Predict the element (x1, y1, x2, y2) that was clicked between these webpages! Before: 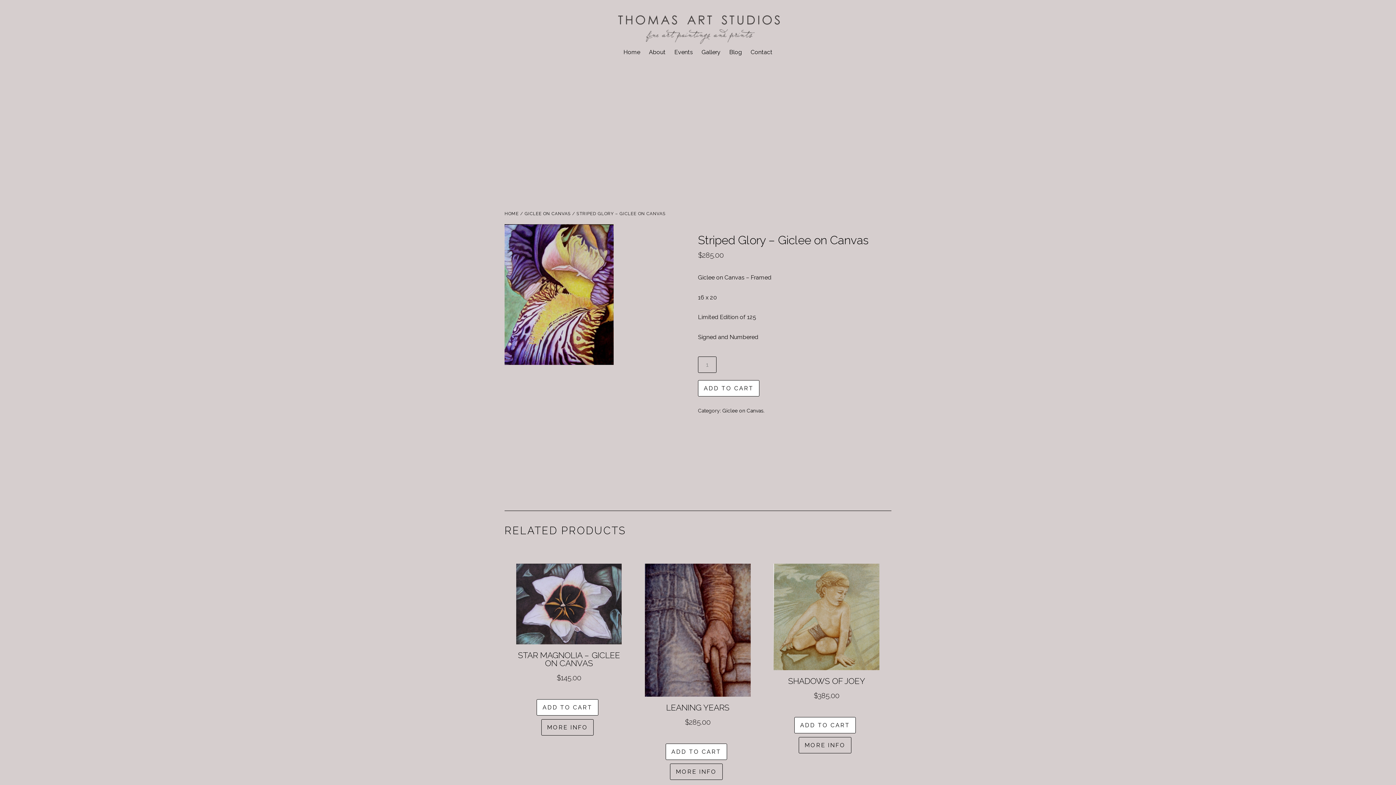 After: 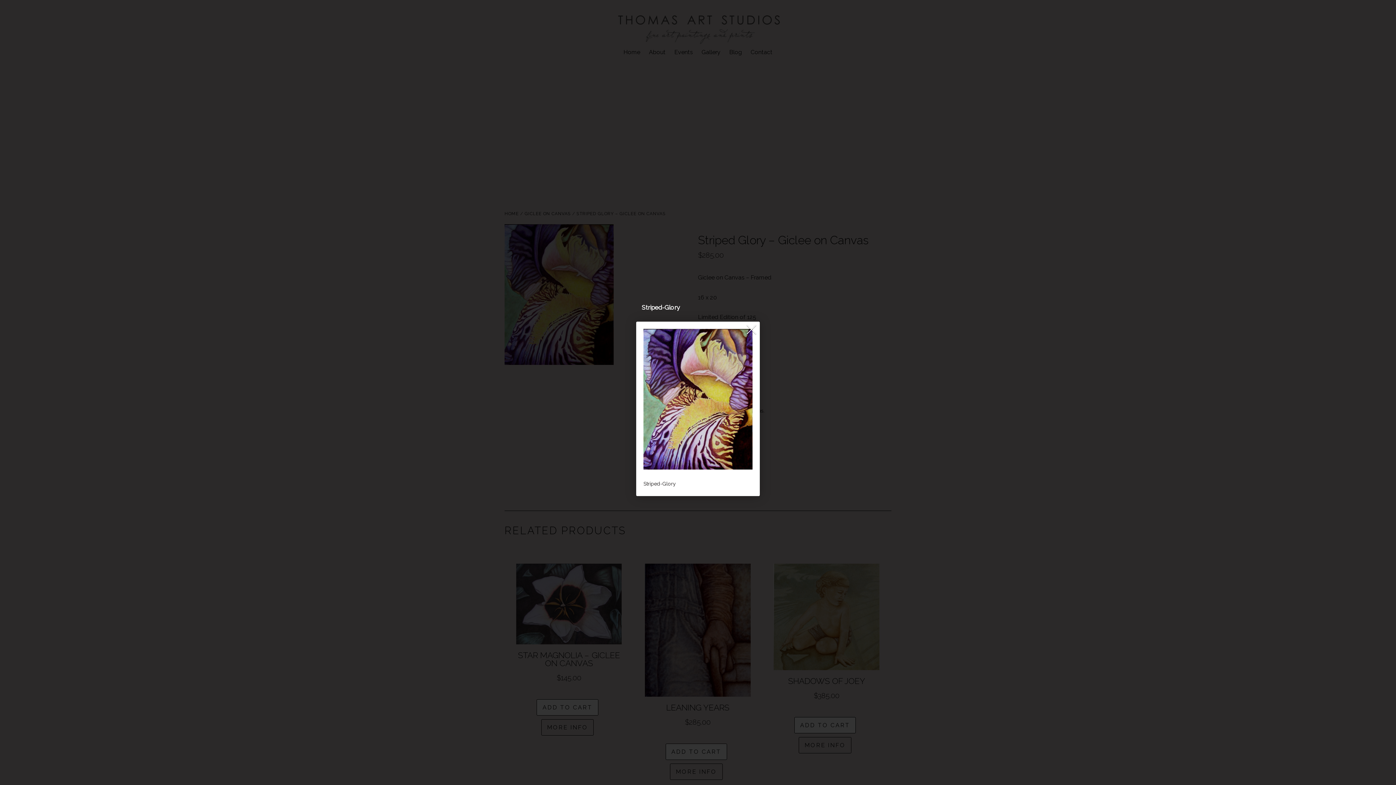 Action: bbox: (504, 224, 659, 368)